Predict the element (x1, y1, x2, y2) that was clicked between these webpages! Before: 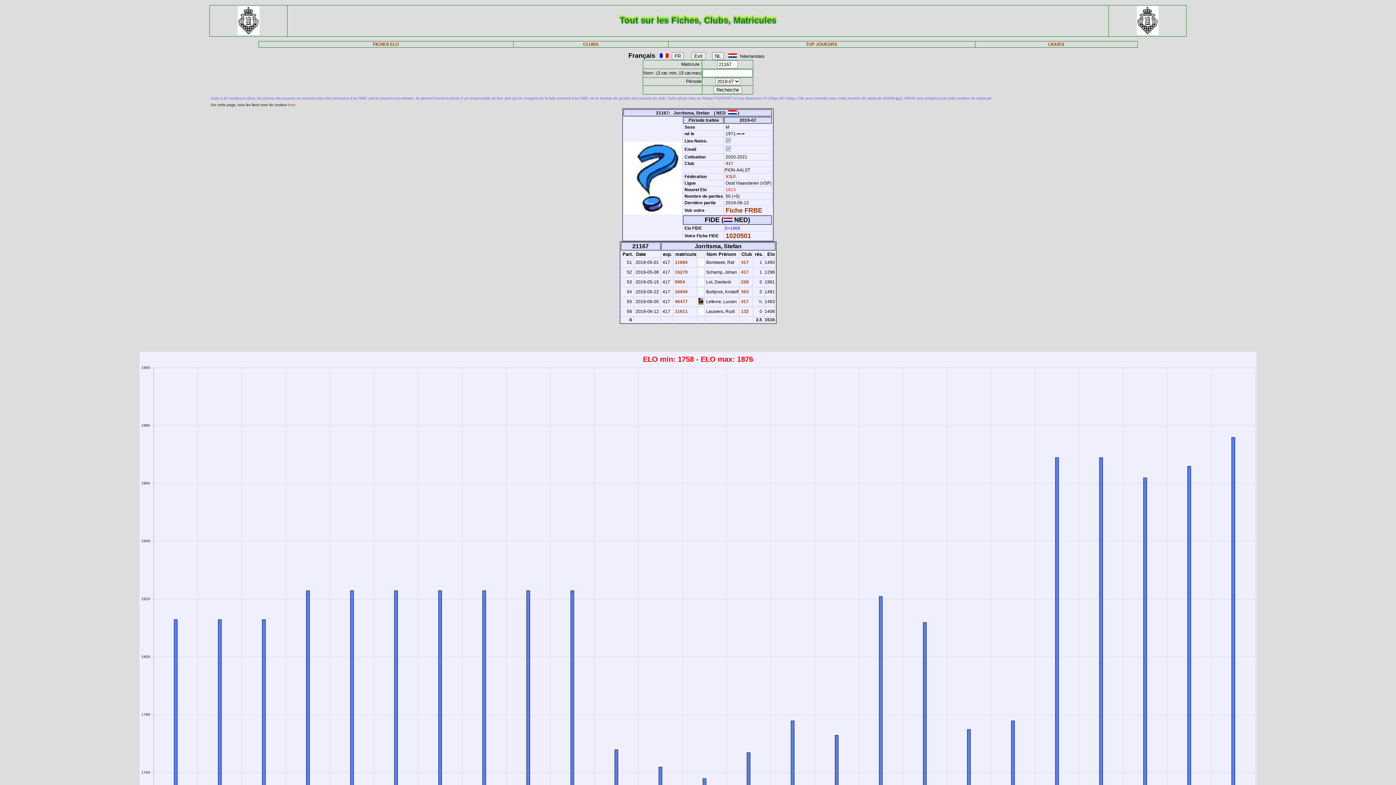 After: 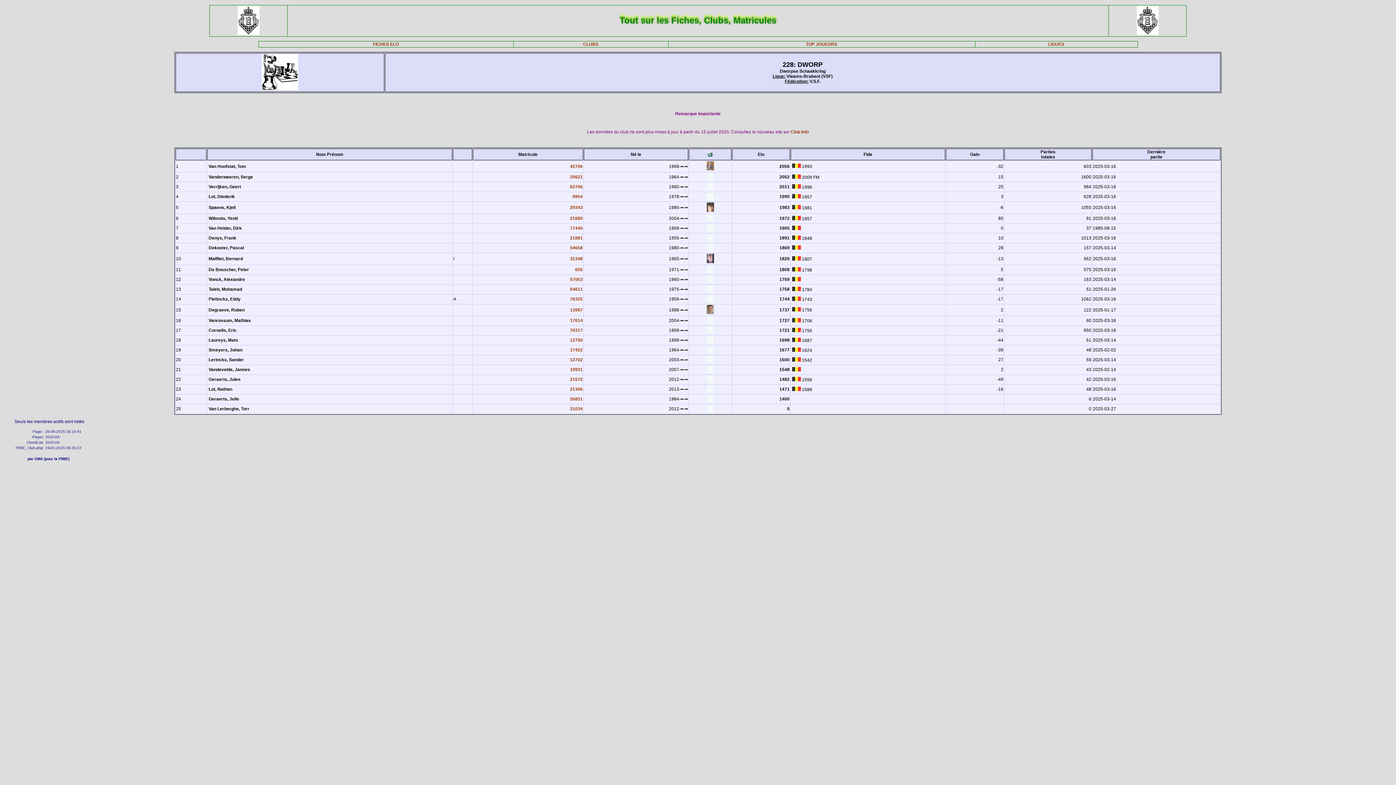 Action: label:  228 bbox: (740, 279, 748, 284)